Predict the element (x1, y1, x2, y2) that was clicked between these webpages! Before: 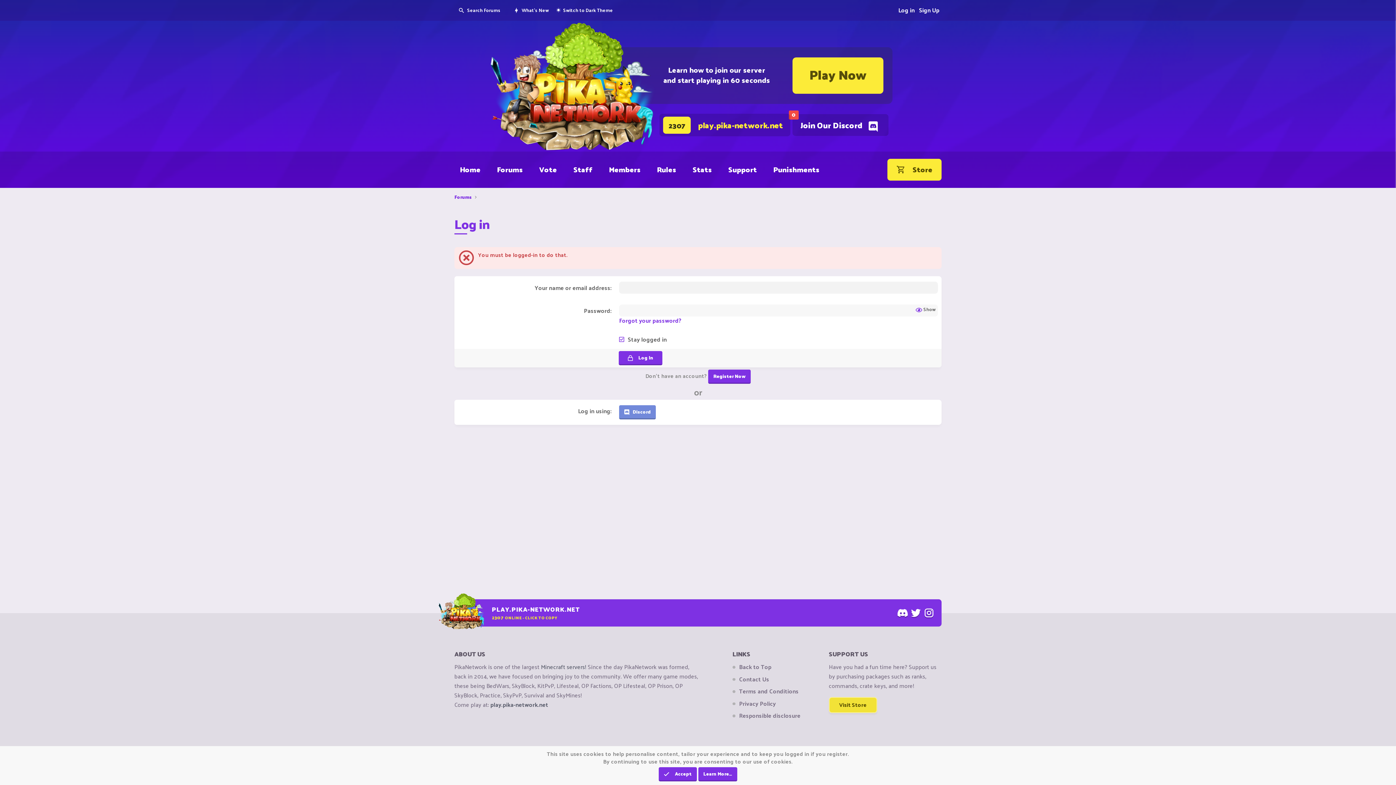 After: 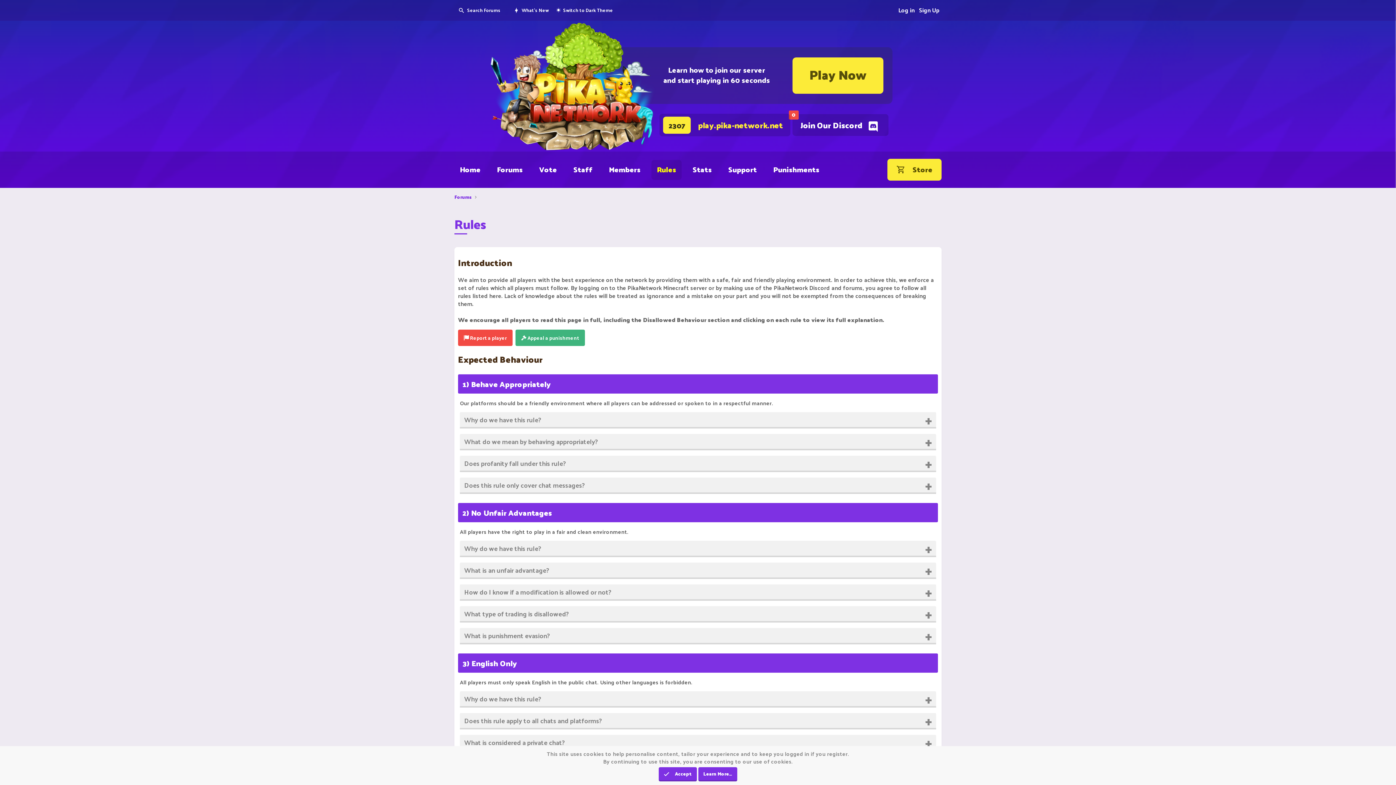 Action: label: Rules bbox: (651, 159, 681, 179)